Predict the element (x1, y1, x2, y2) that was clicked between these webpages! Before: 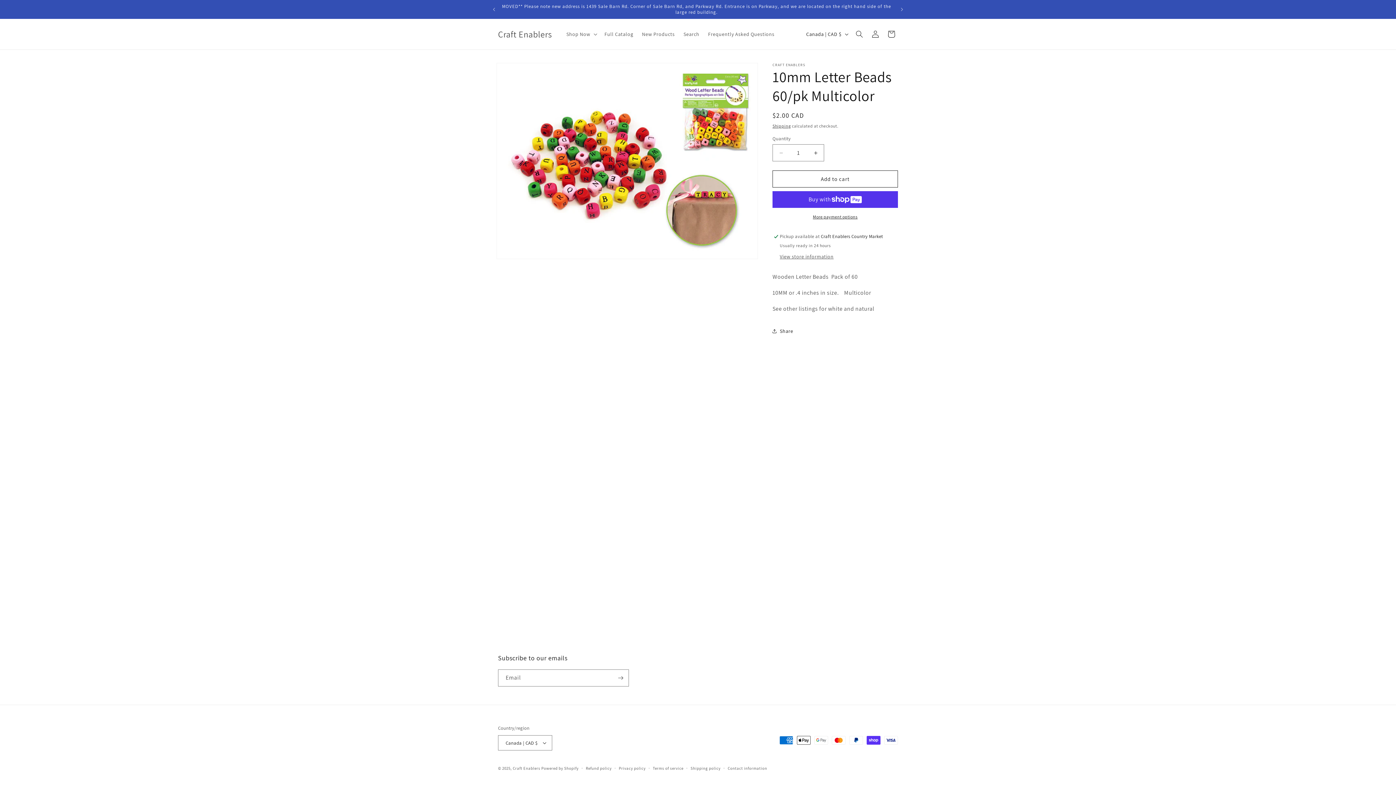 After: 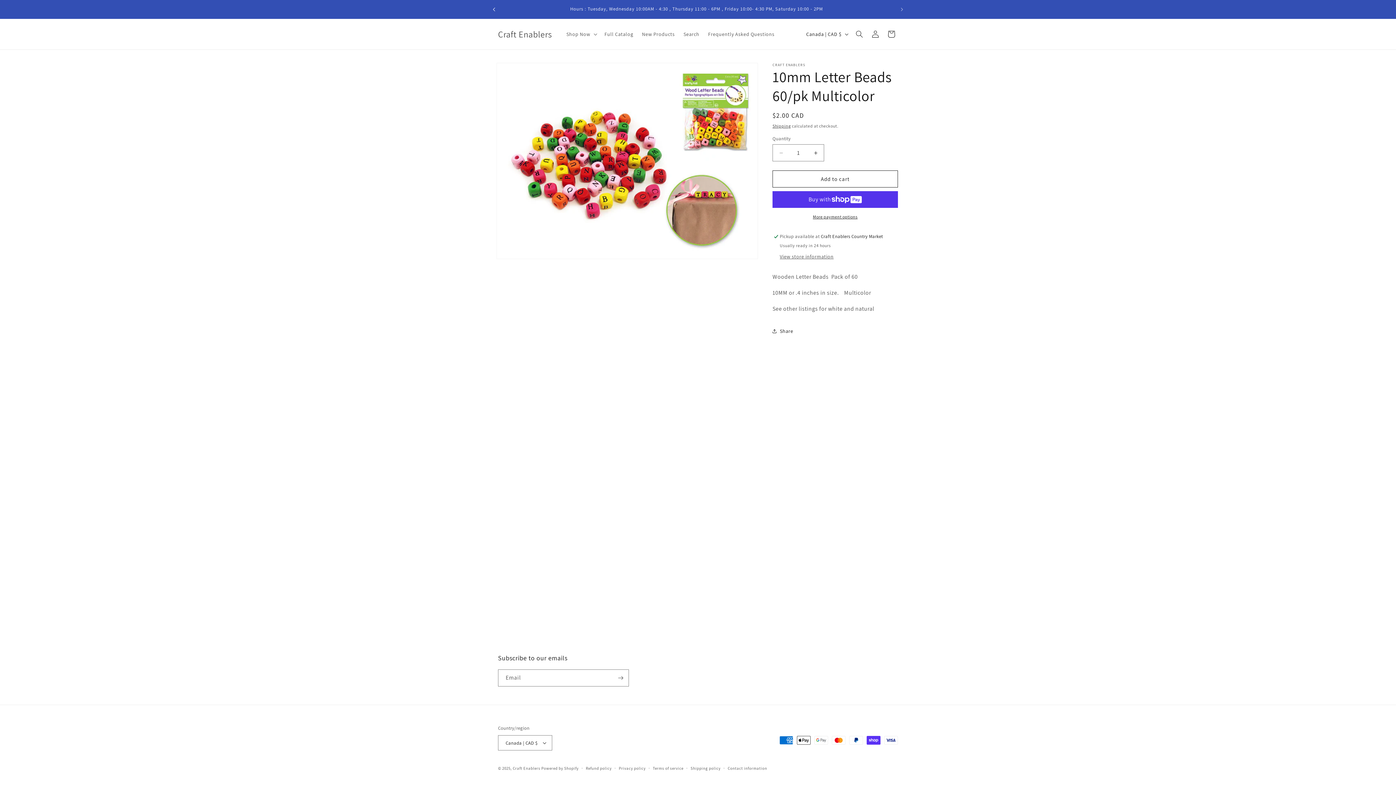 Action: label: Previous announcement bbox: (486, 2, 502, 16)